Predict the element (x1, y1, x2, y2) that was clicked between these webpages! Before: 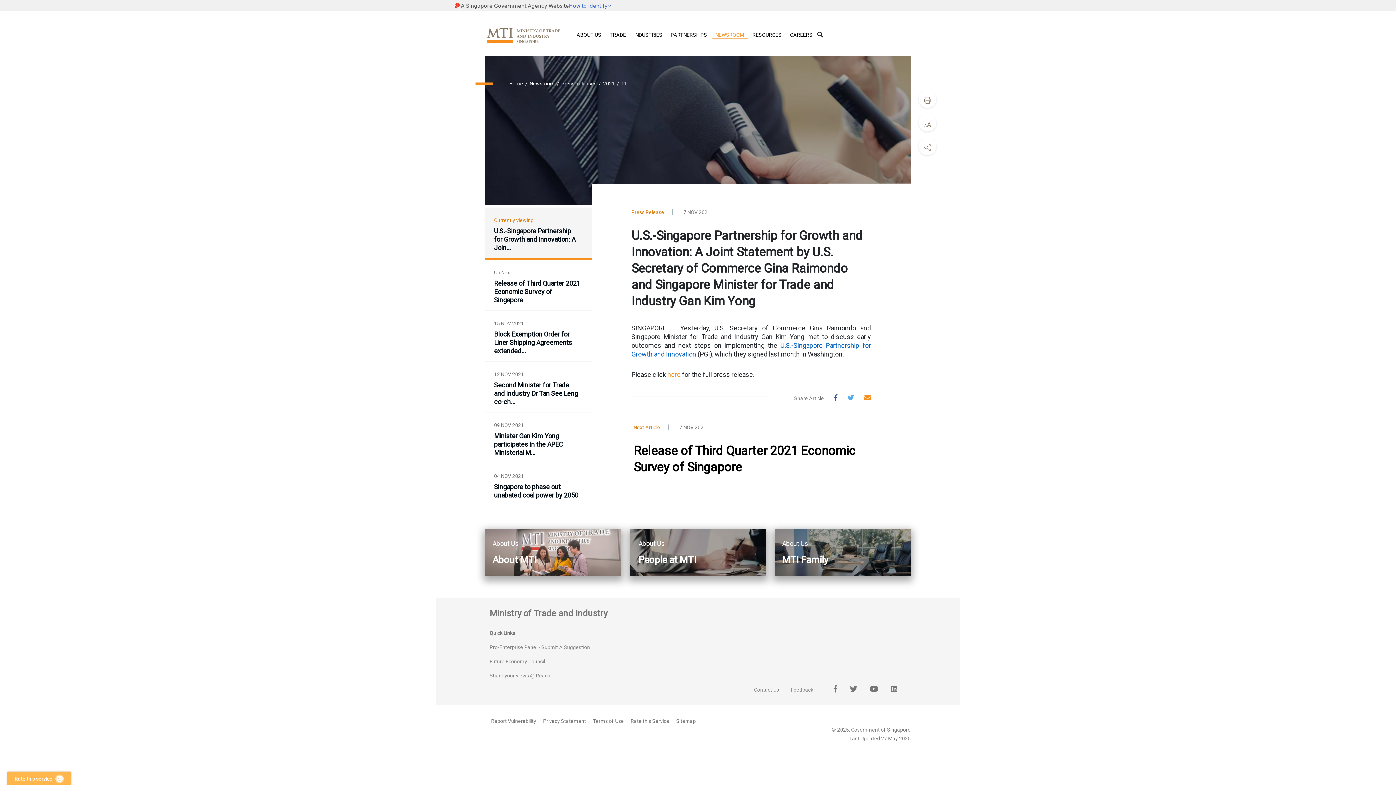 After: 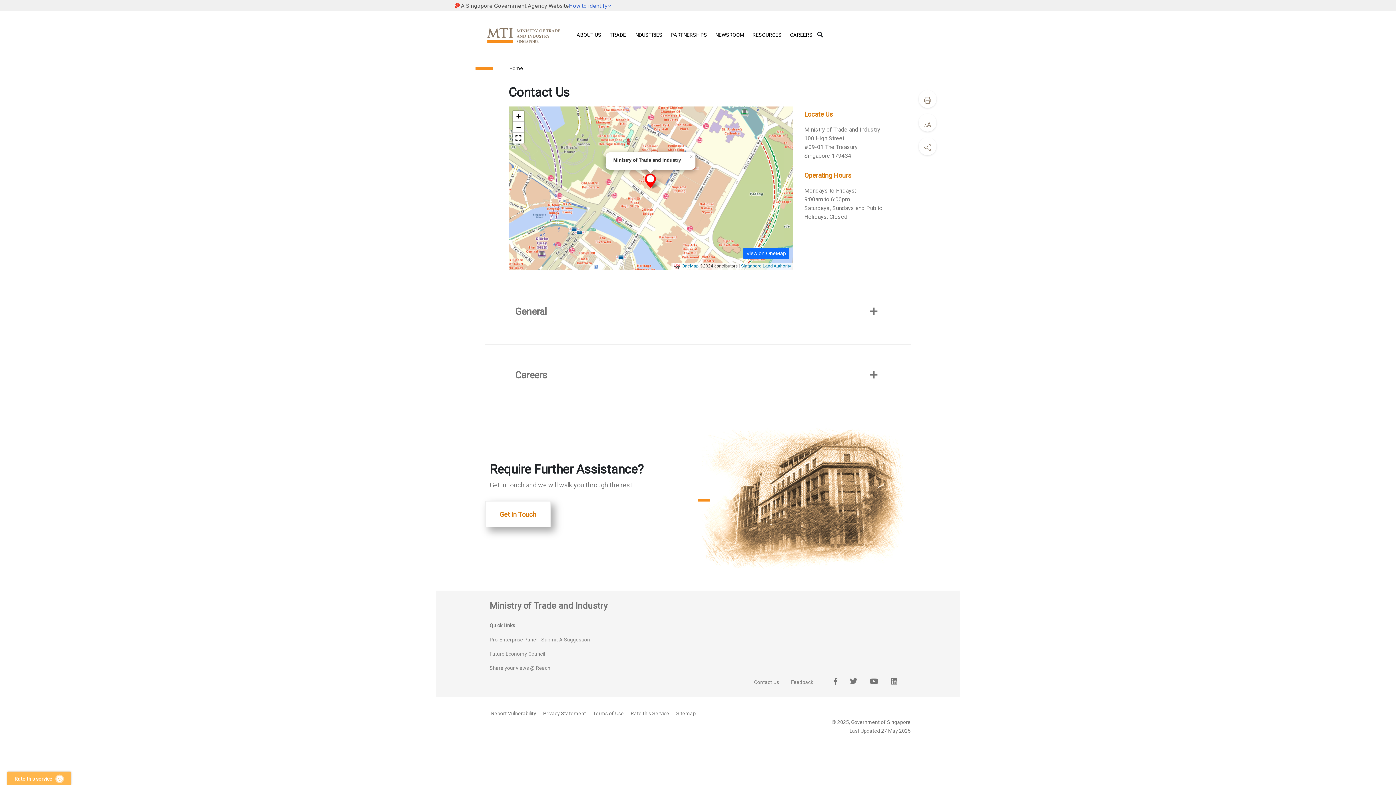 Action: label: Contact Us bbox: (743, 687, 779, 692)